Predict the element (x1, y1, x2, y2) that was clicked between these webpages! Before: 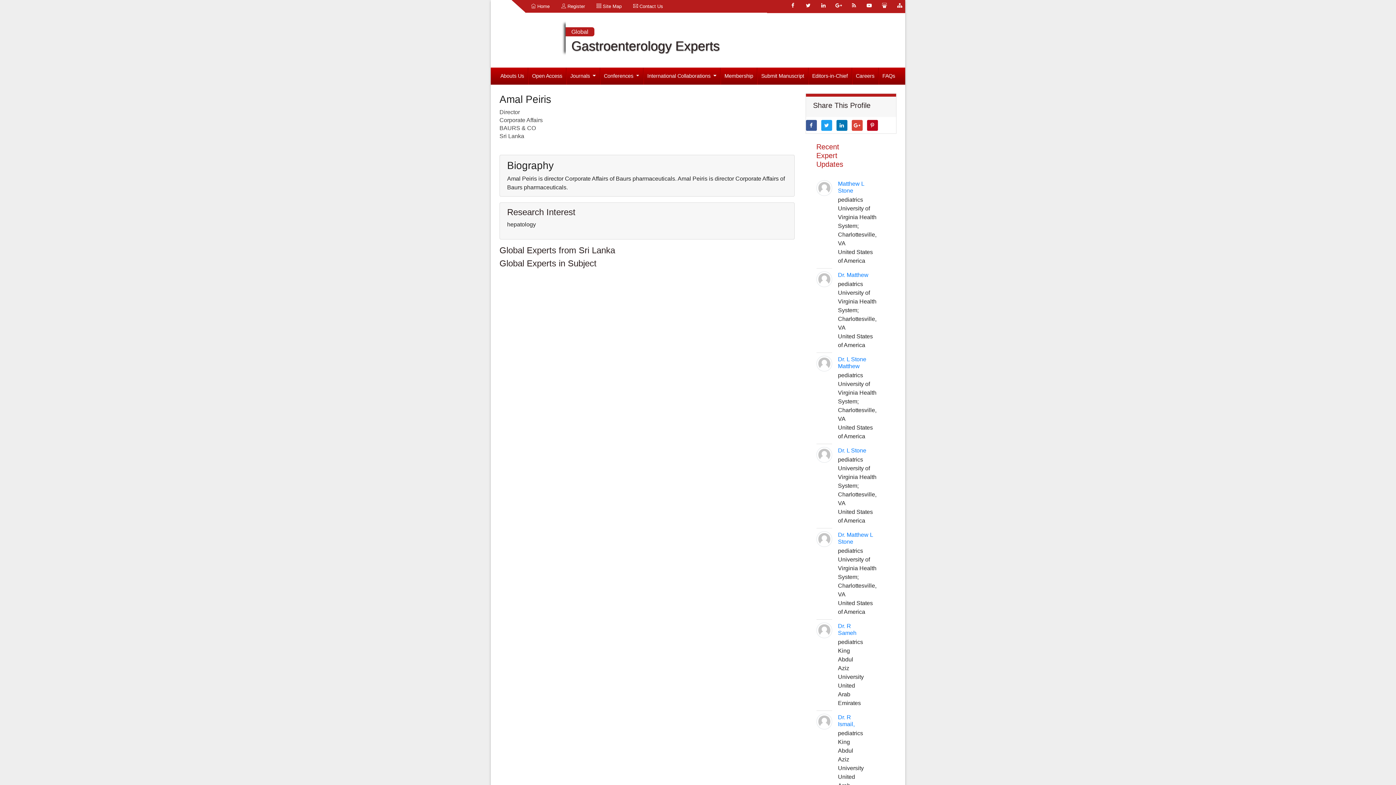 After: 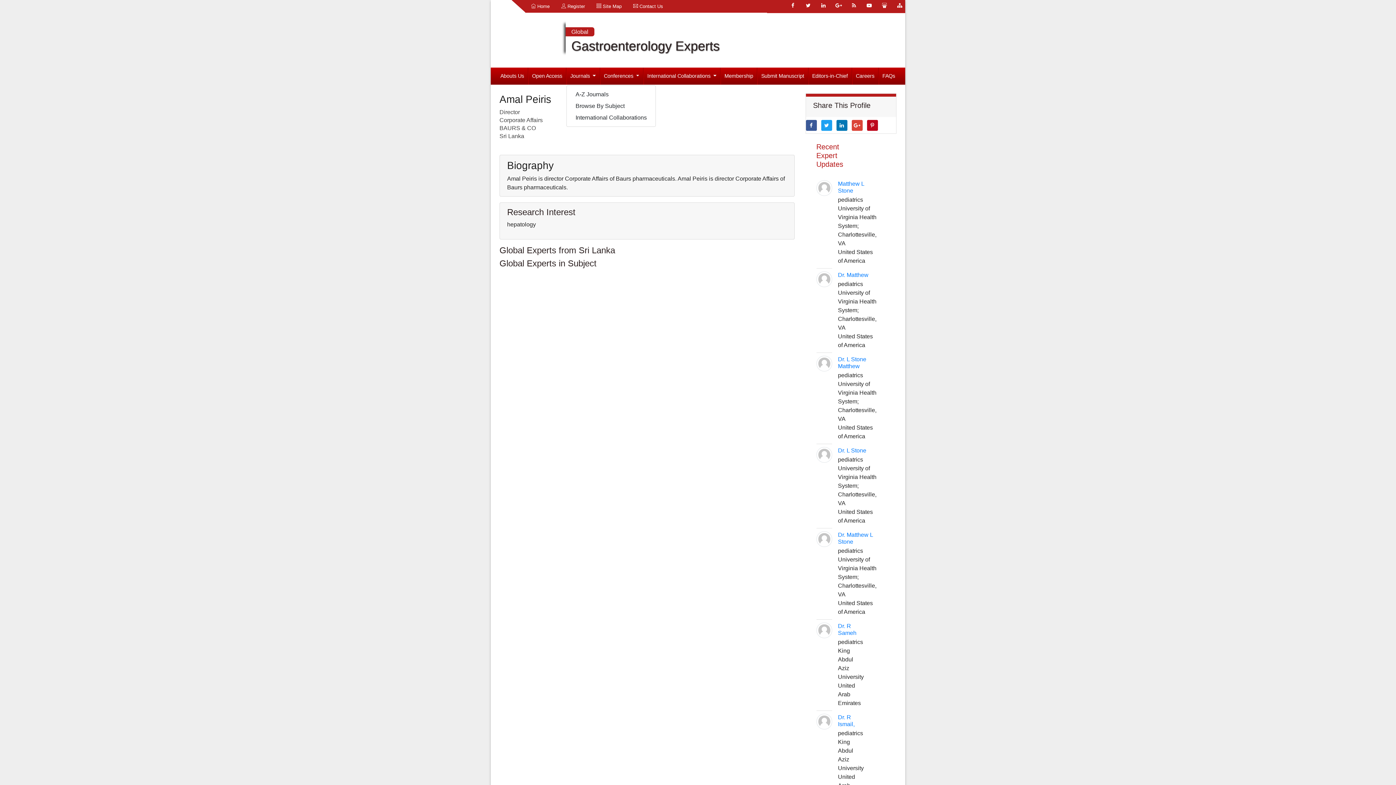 Action: label: Journals  bbox: (566, 67, 599, 84)